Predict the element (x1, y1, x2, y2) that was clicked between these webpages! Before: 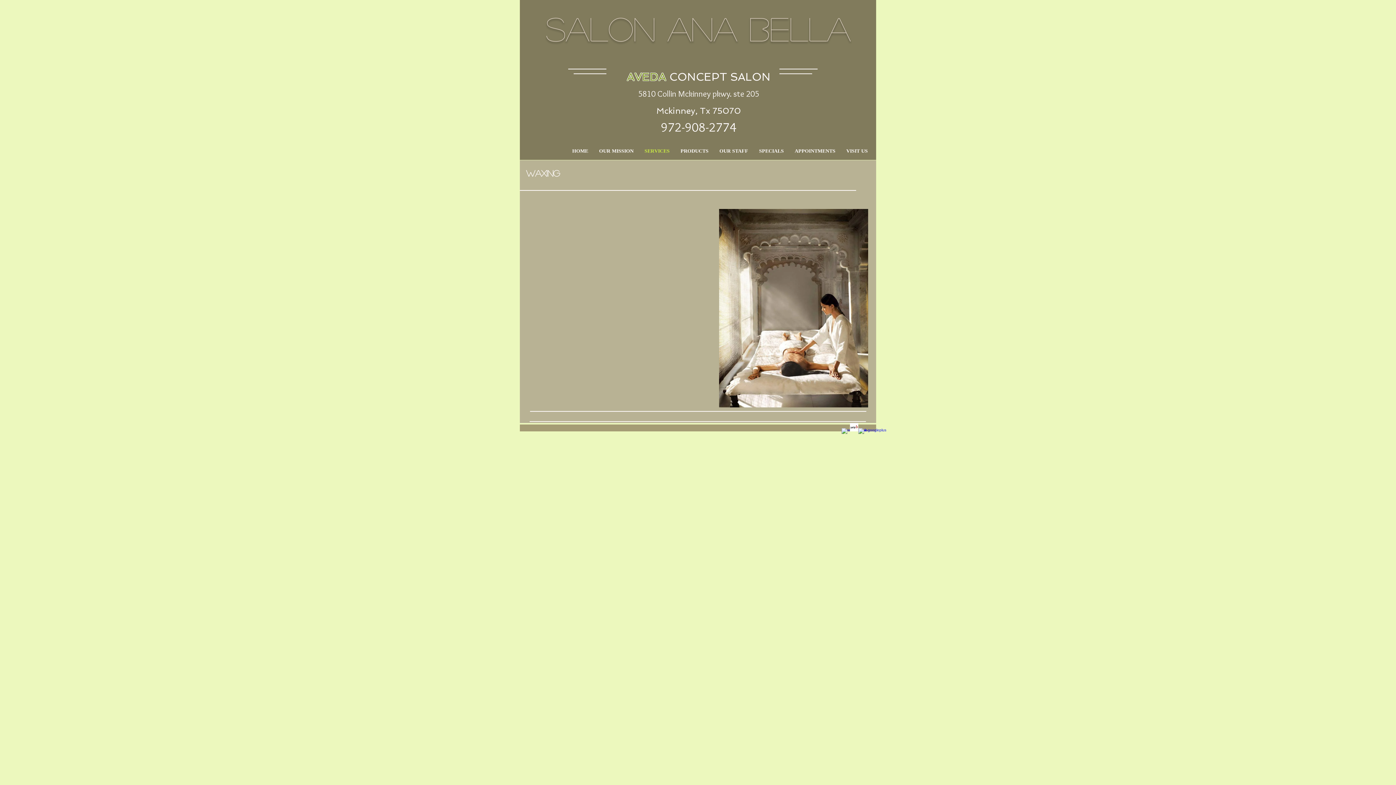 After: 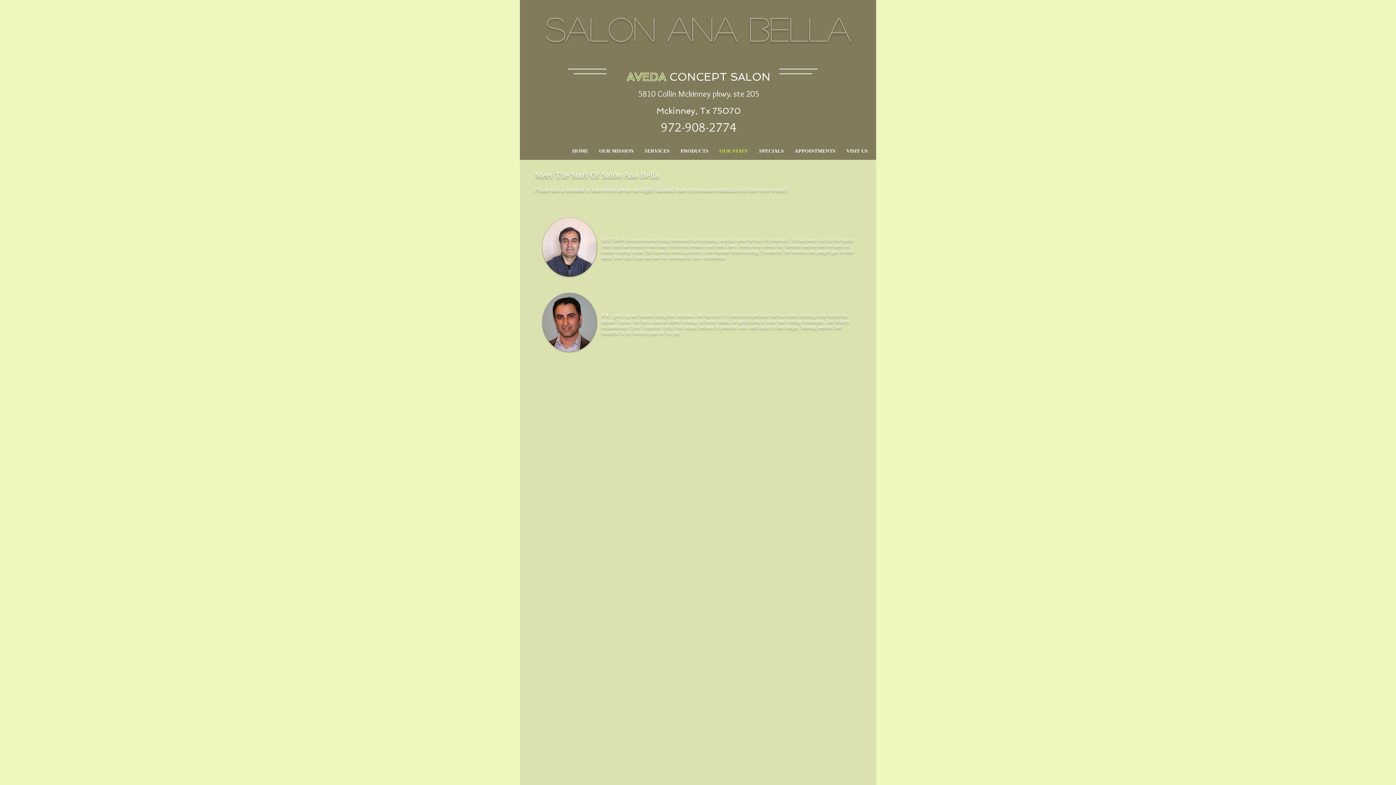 Action: bbox: (714, 144, 753, 158) label: OUR STAFF